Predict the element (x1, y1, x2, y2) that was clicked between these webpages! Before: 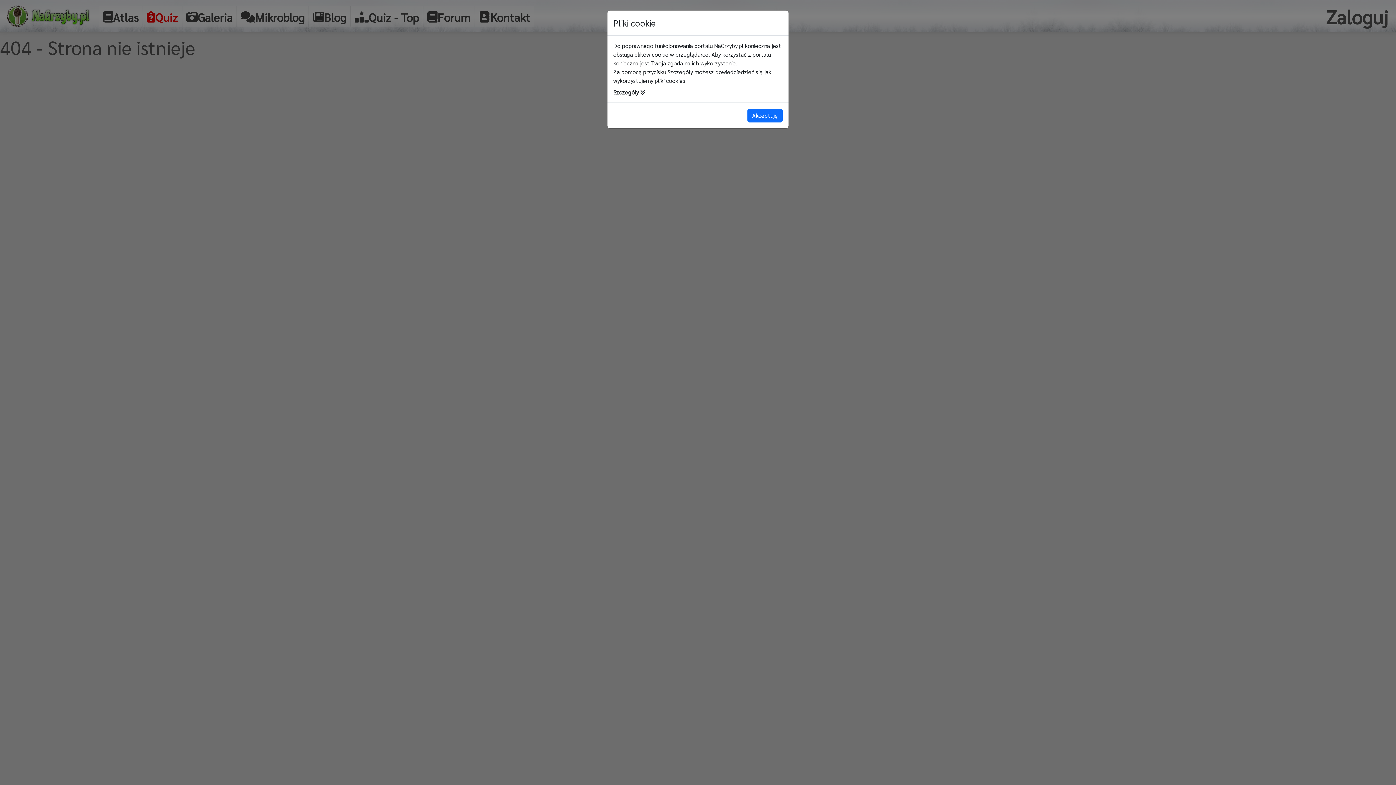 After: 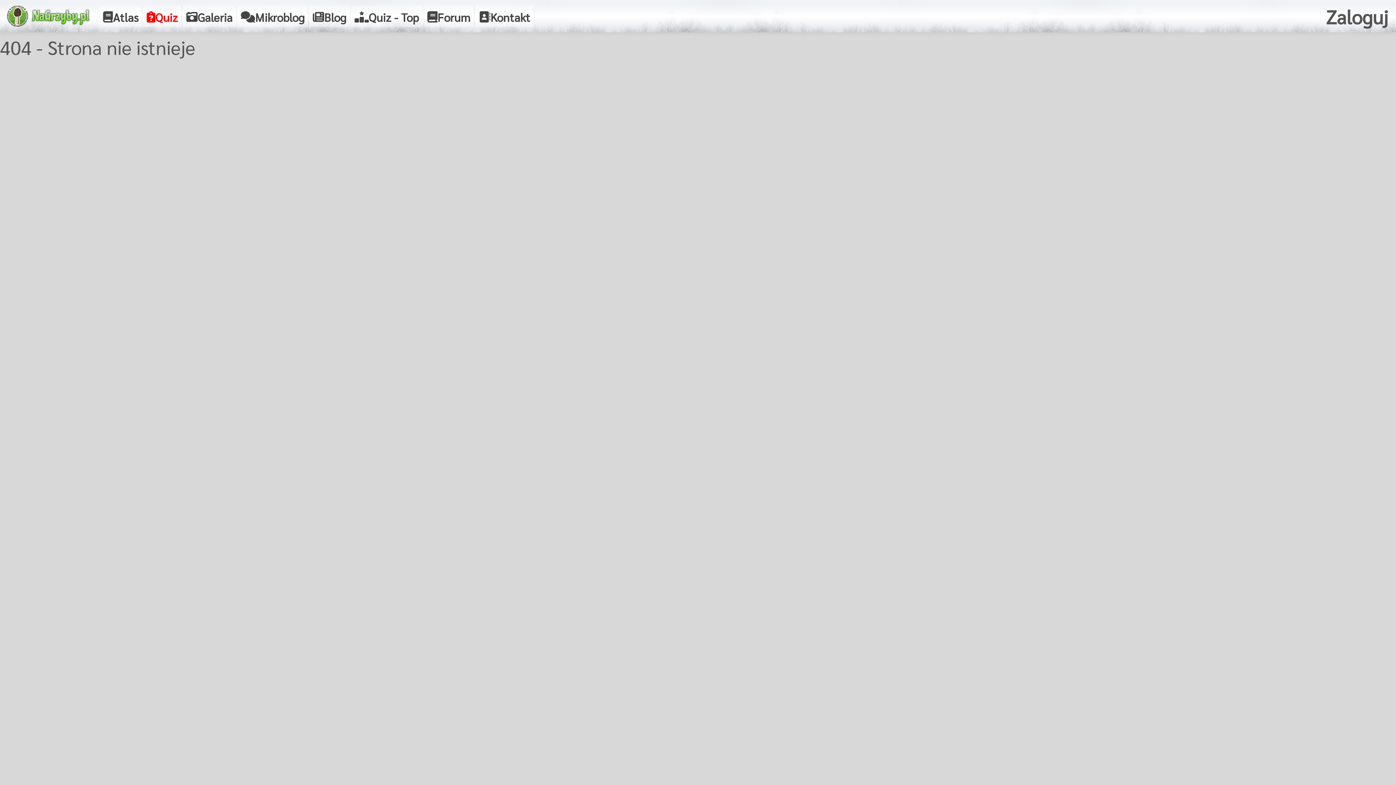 Action: bbox: (747, 108, 782, 122) label: Akceptuję